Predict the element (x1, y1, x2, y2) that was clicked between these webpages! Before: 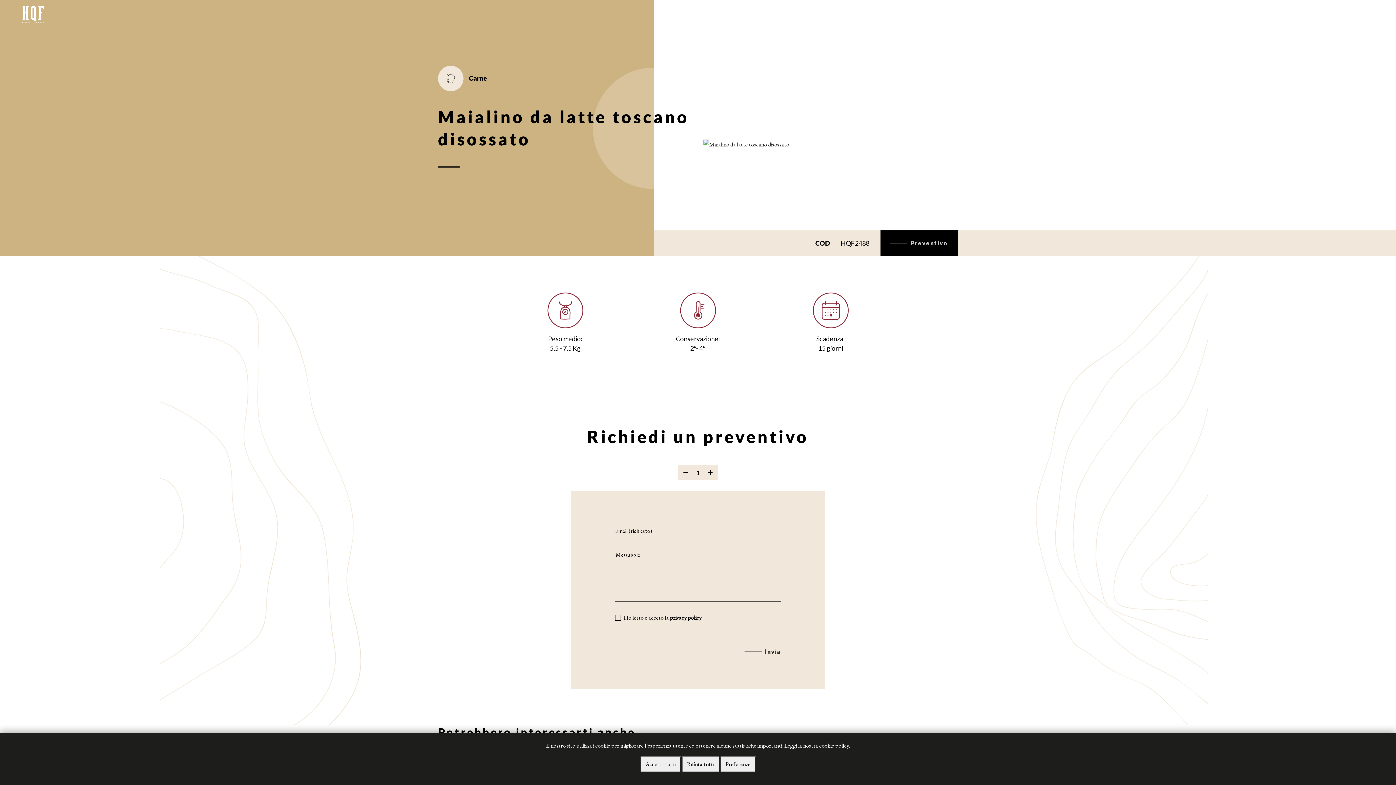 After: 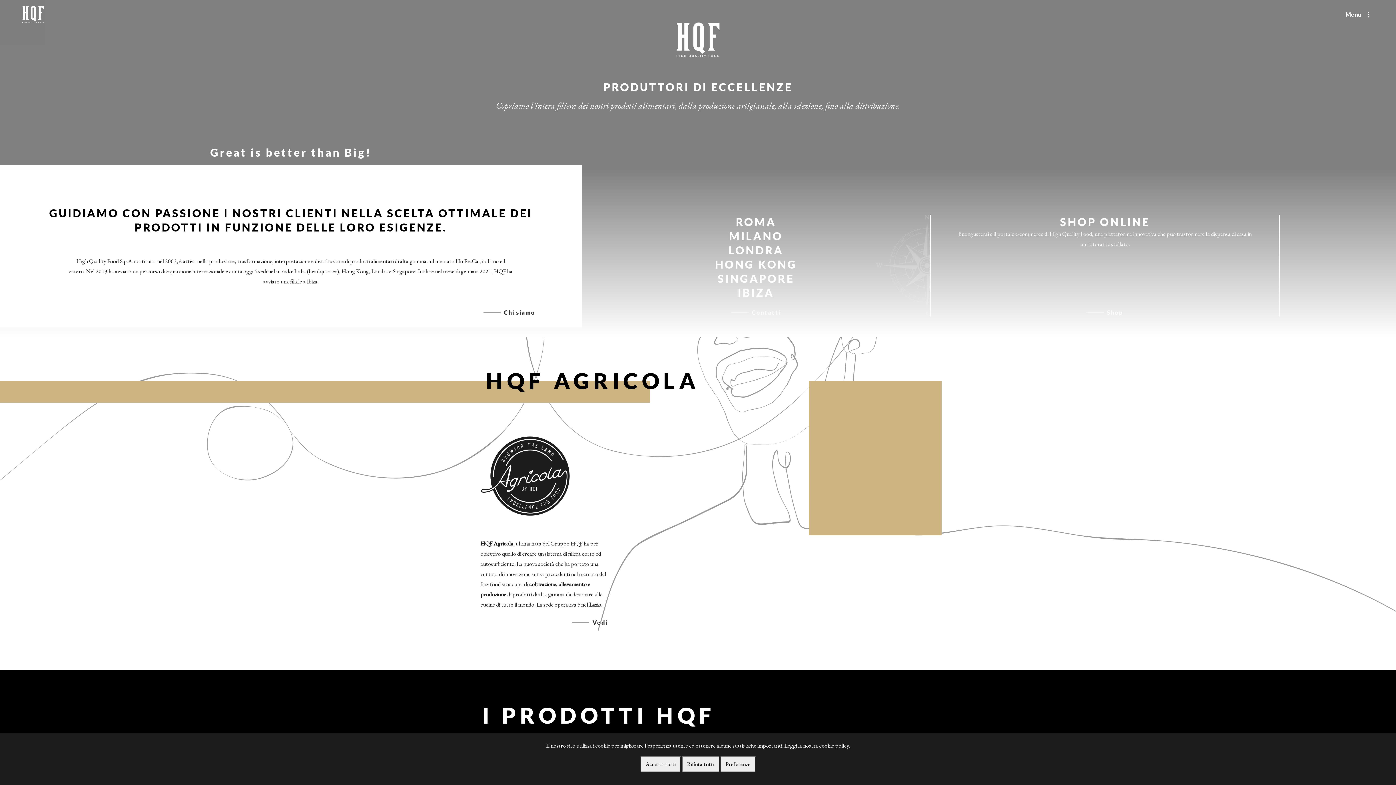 Action: bbox: (21, 3, 44, 25) label: High Quality Food